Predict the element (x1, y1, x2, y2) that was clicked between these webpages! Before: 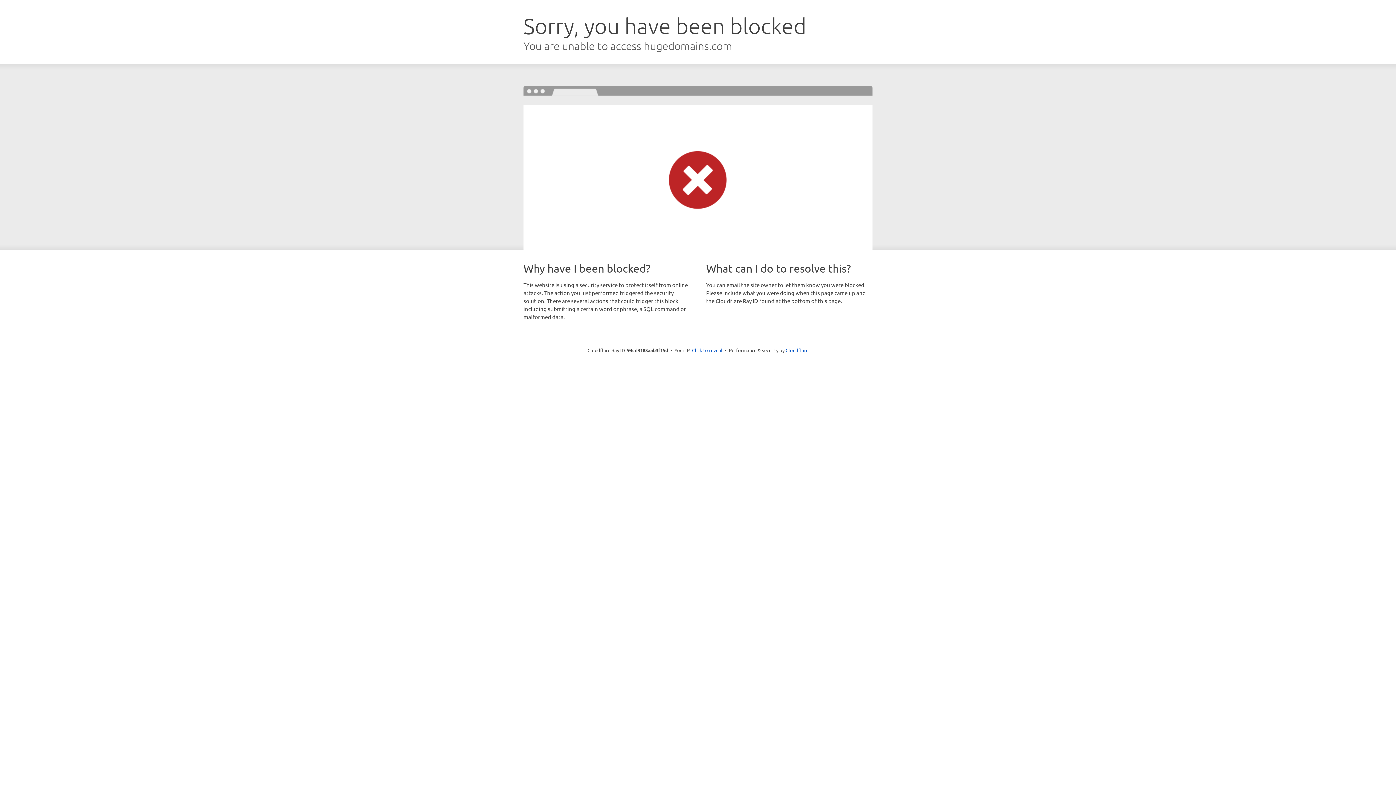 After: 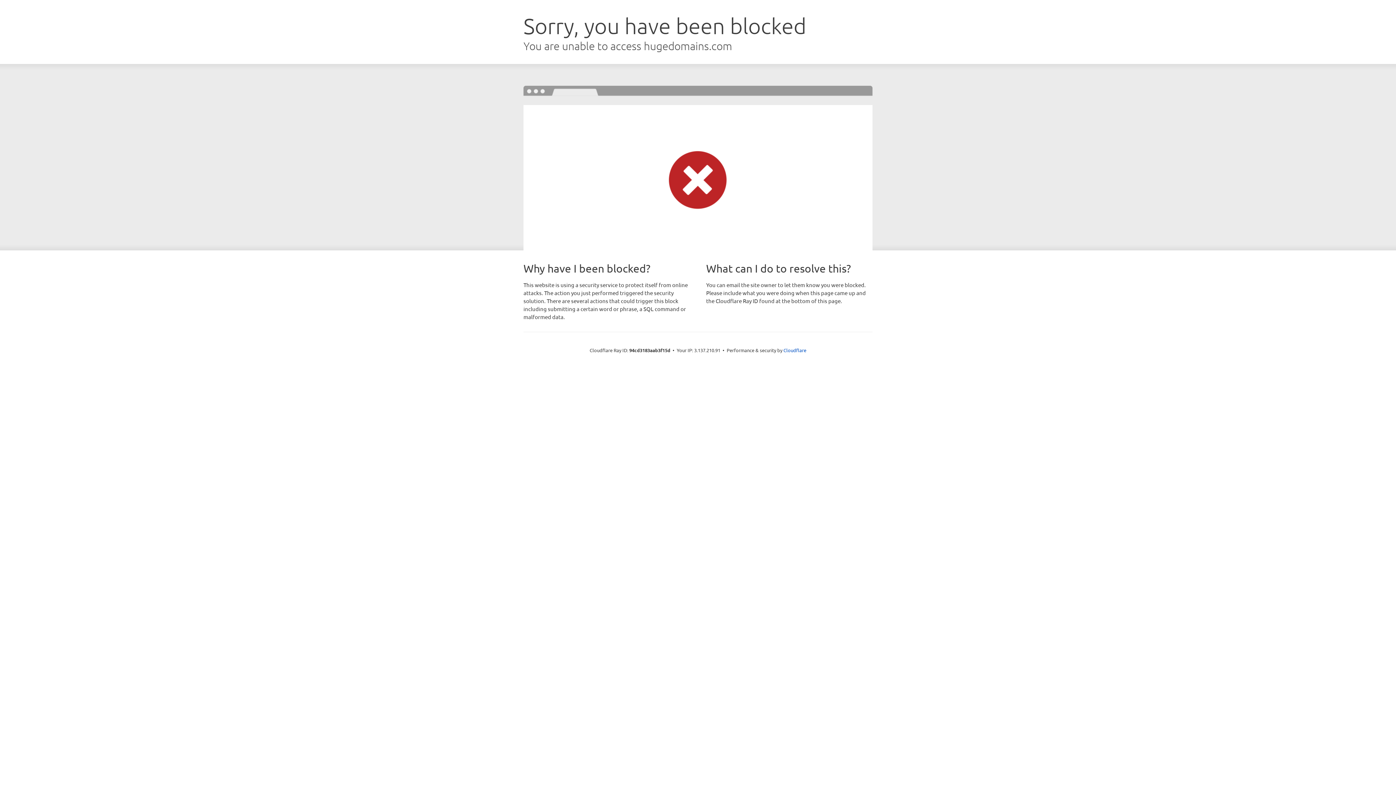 Action: bbox: (692, 346, 722, 353) label: Click to reveal